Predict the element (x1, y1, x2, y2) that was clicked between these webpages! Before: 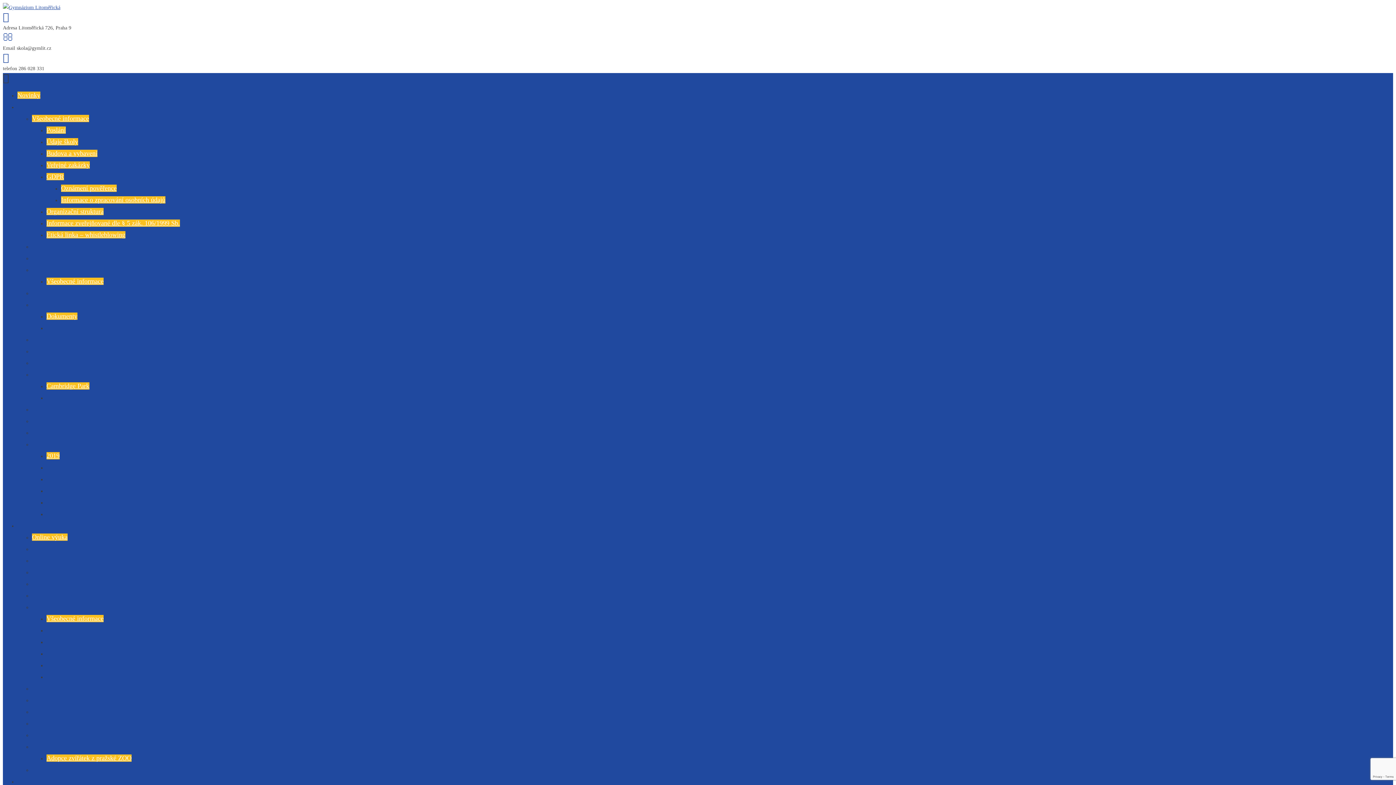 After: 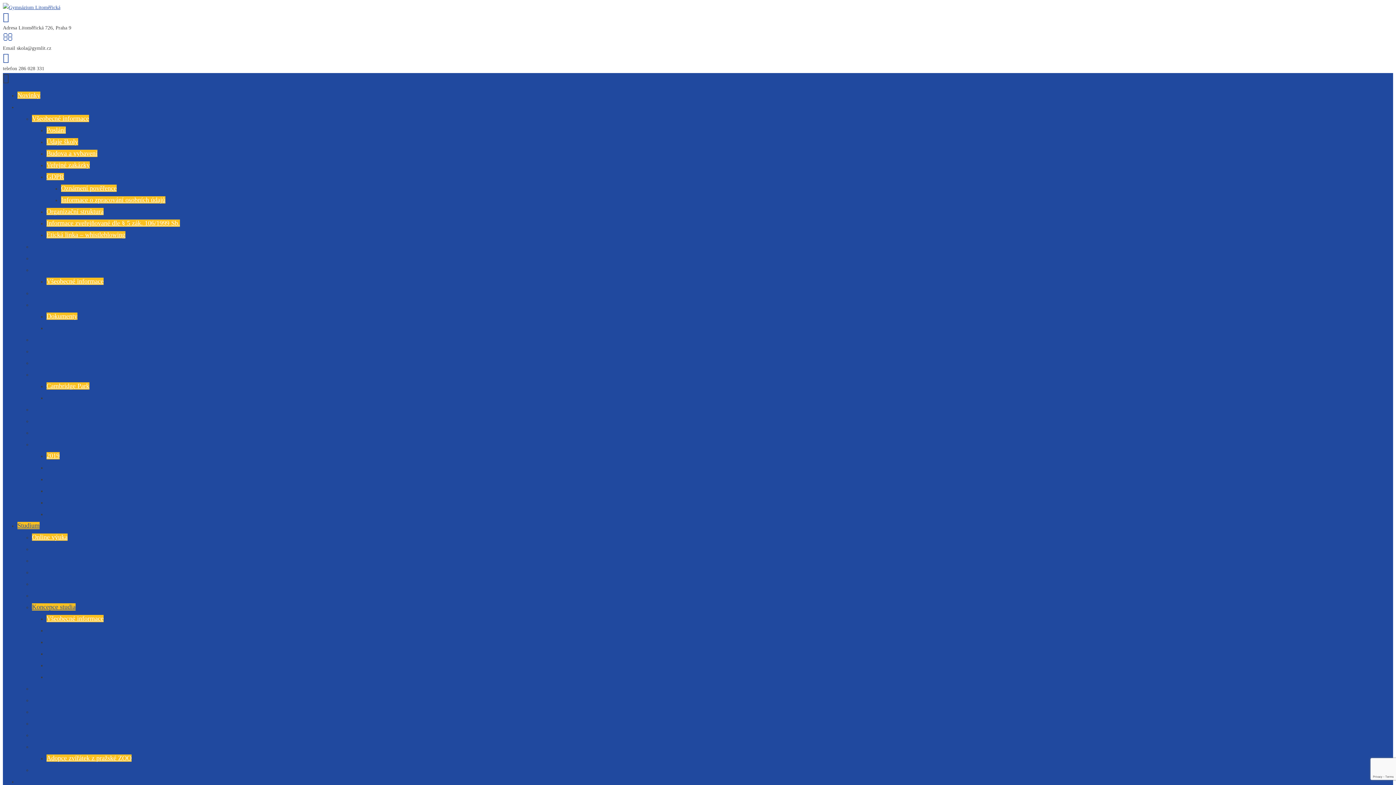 Action: bbox: (32, 603, 75, 610) label: Koncepce studia